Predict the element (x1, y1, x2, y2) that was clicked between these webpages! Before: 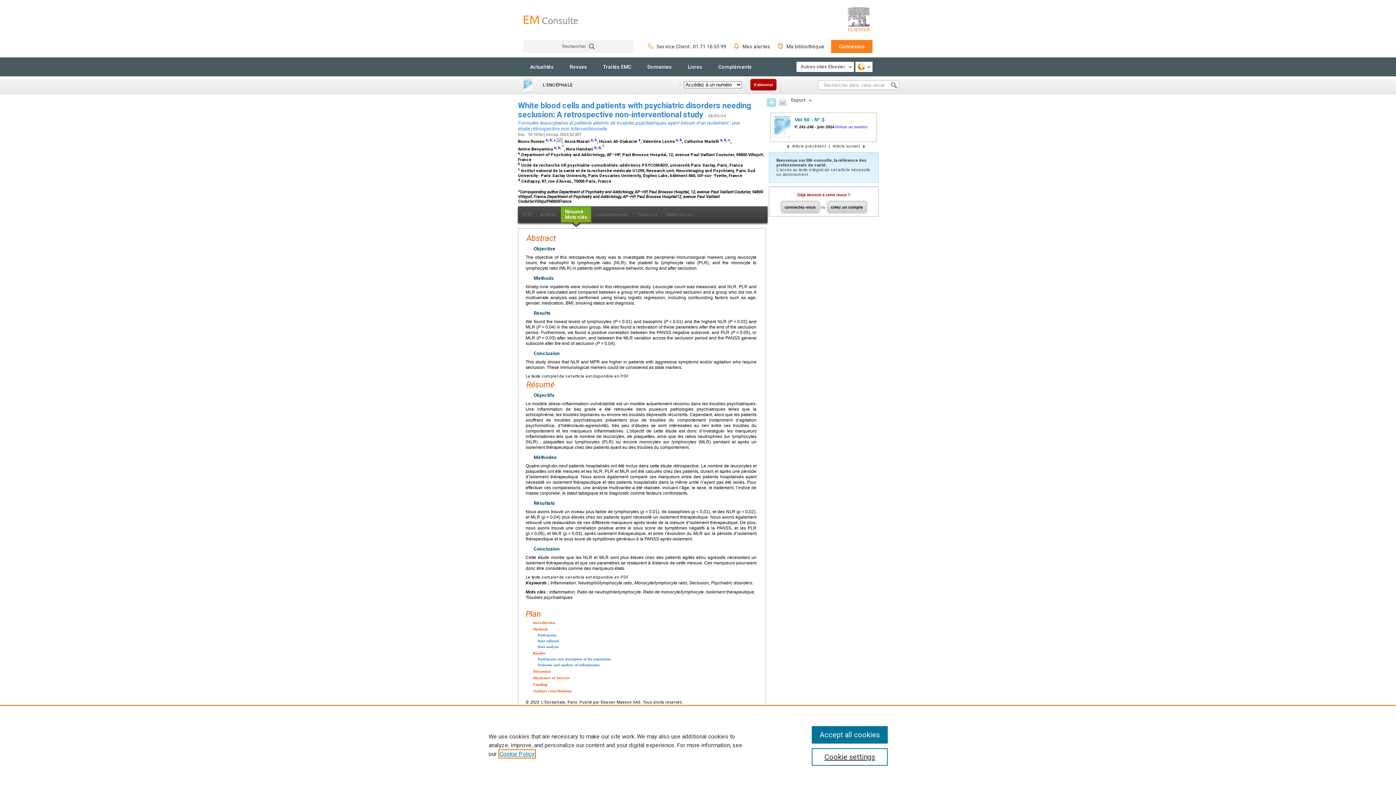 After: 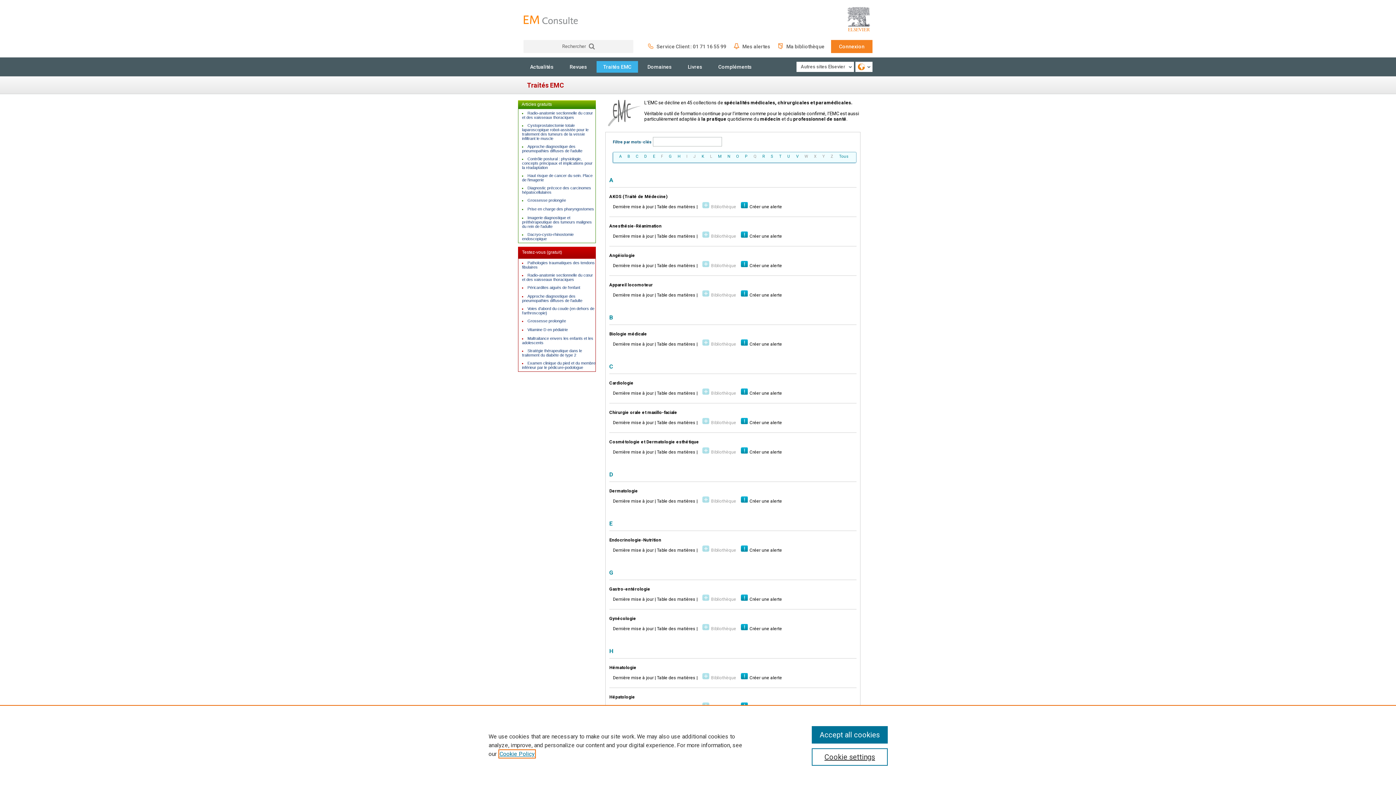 Action: label: Traités EMC bbox: (596, 61, 638, 72)